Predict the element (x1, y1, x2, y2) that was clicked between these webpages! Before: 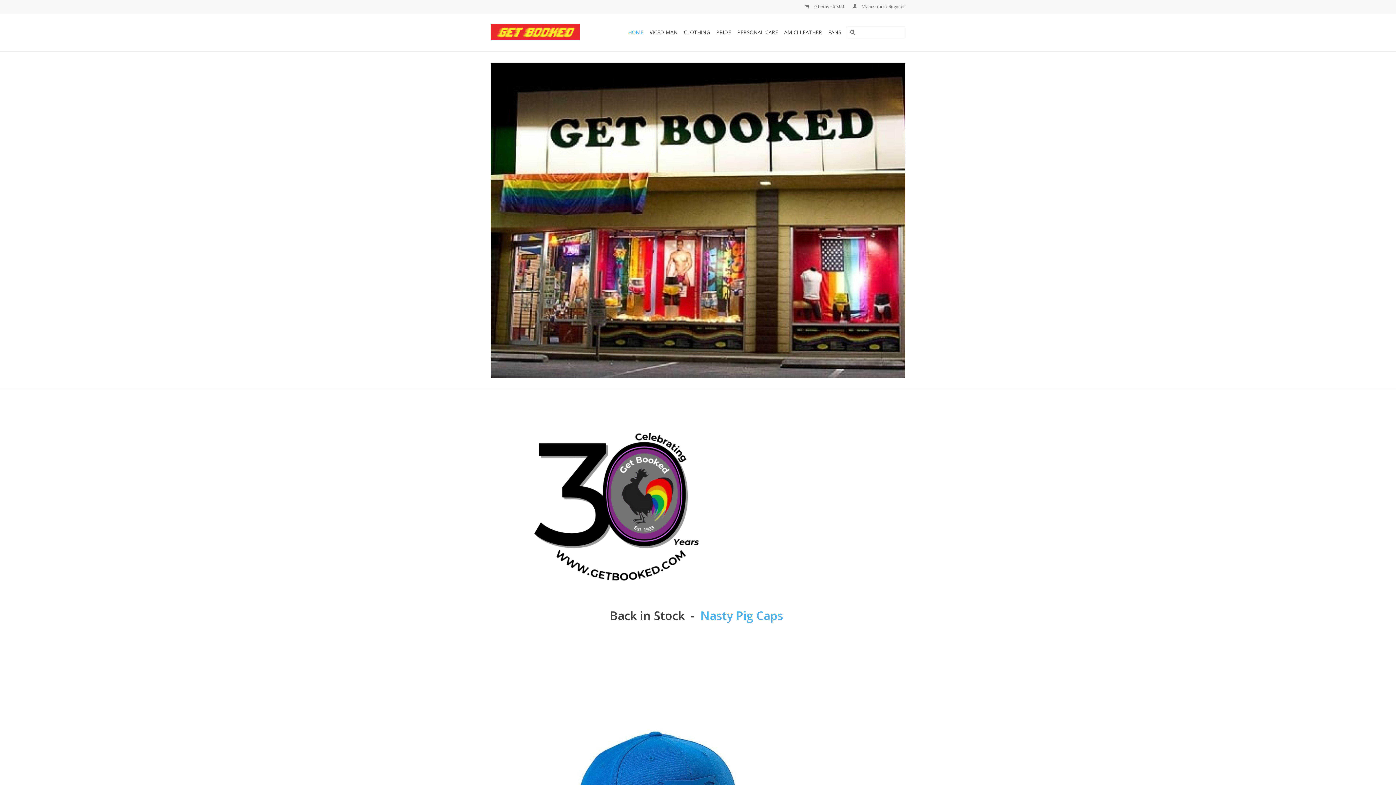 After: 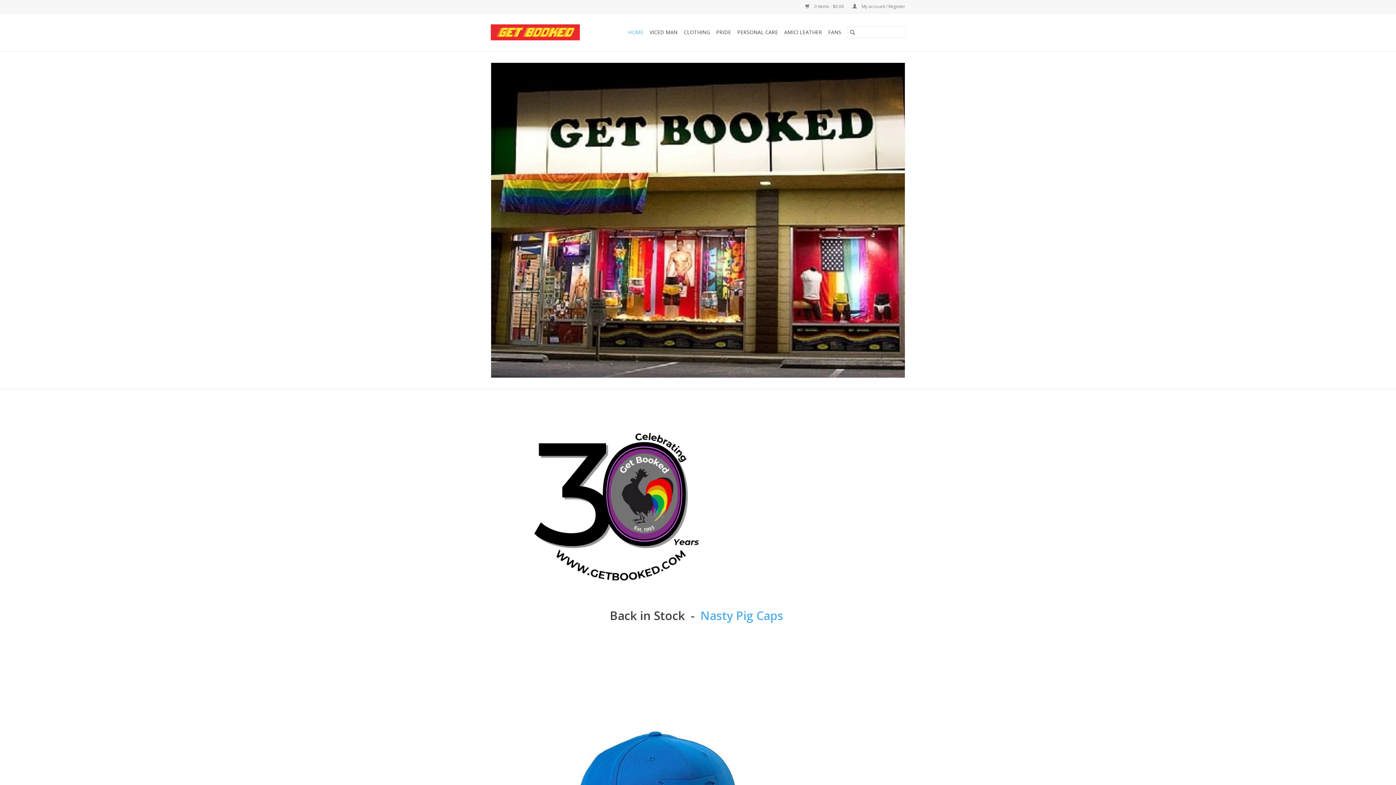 Action: bbox: (847, 26, 858, 38)